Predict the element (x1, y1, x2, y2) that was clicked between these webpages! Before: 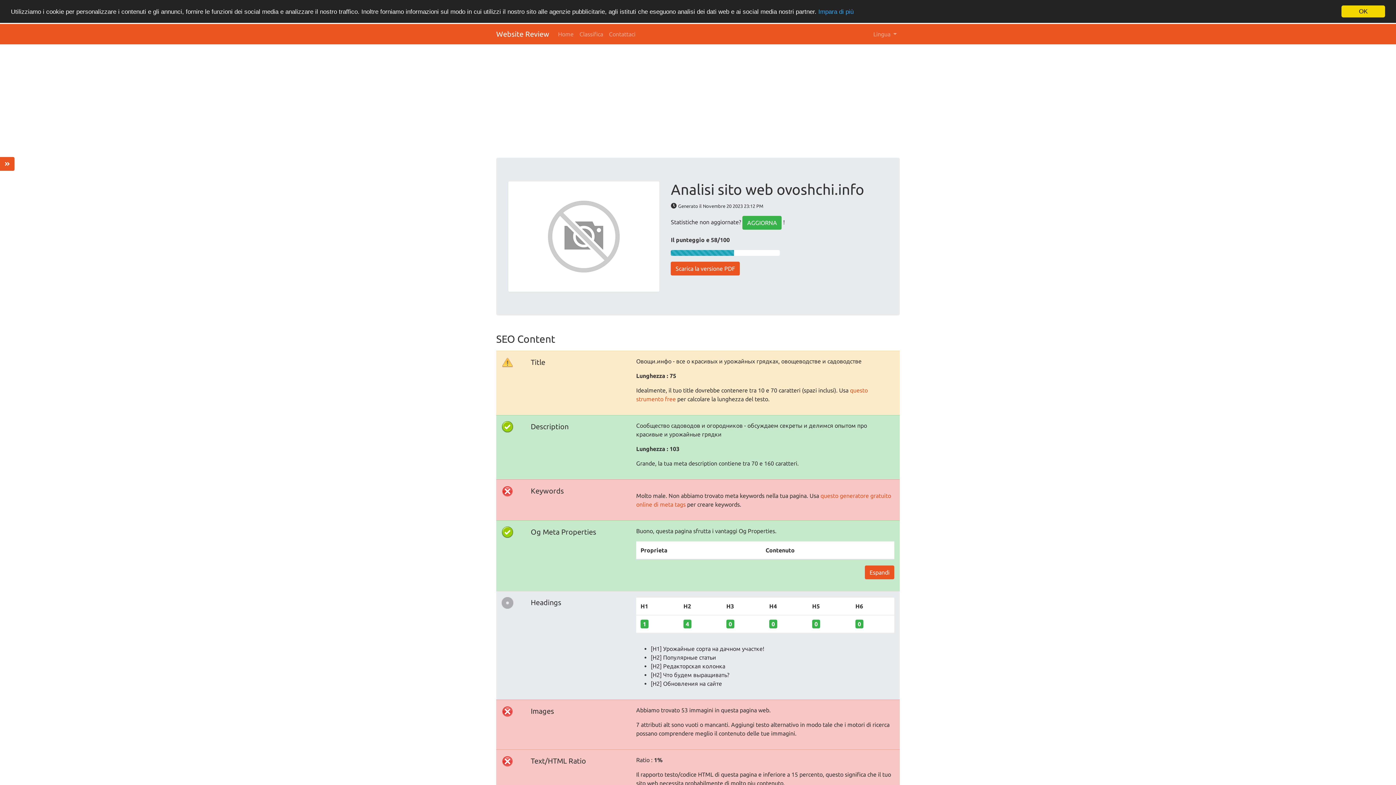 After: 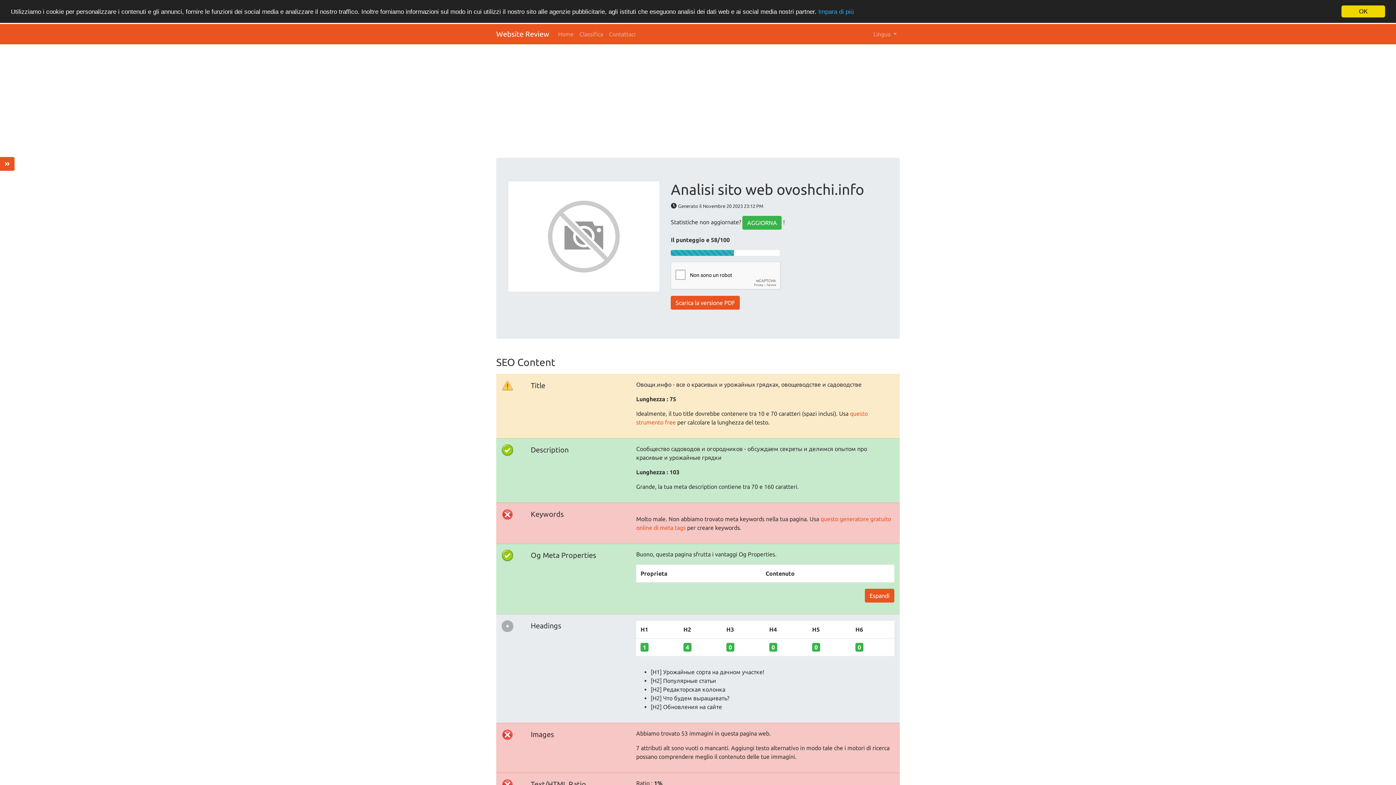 Action: label: Scarica la versione PDF bbox: (671, 261, 740, 275)